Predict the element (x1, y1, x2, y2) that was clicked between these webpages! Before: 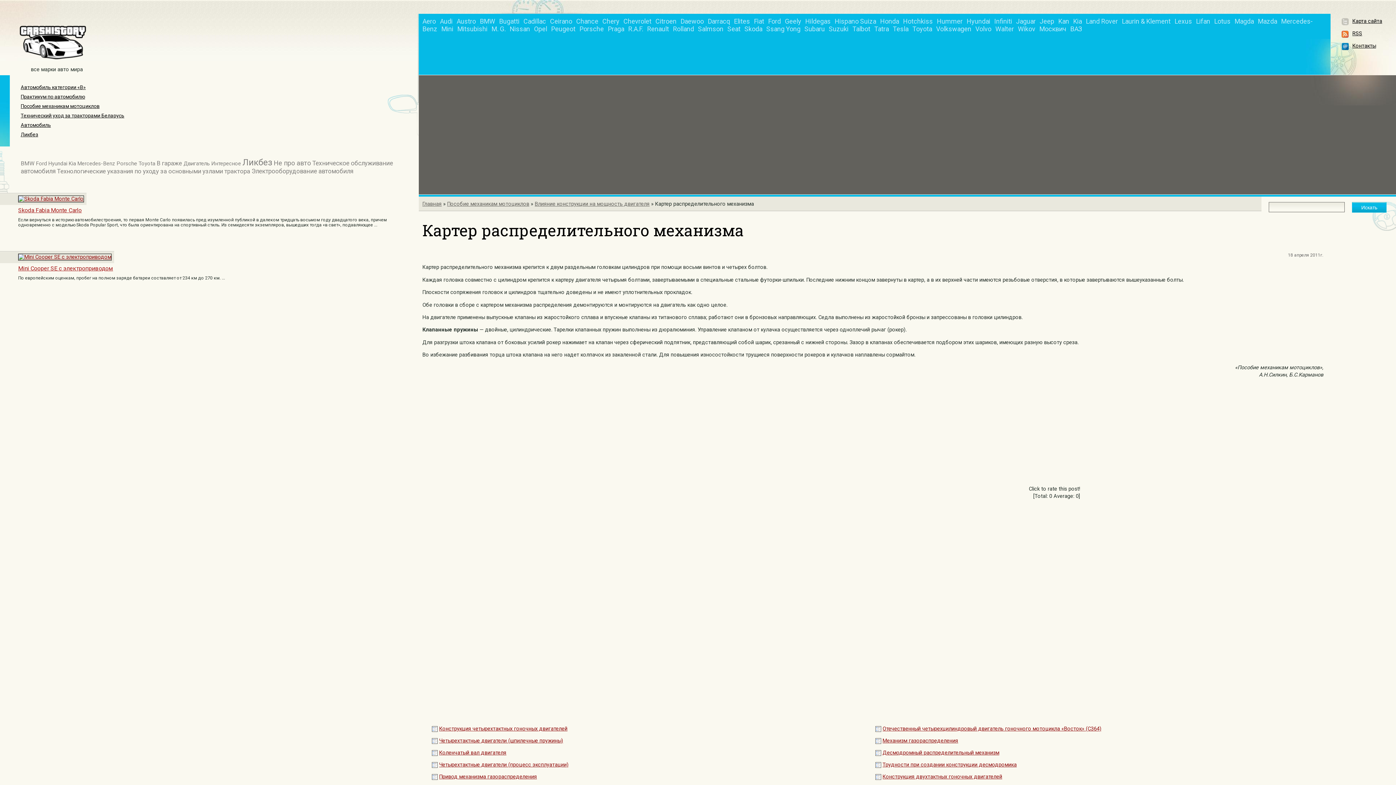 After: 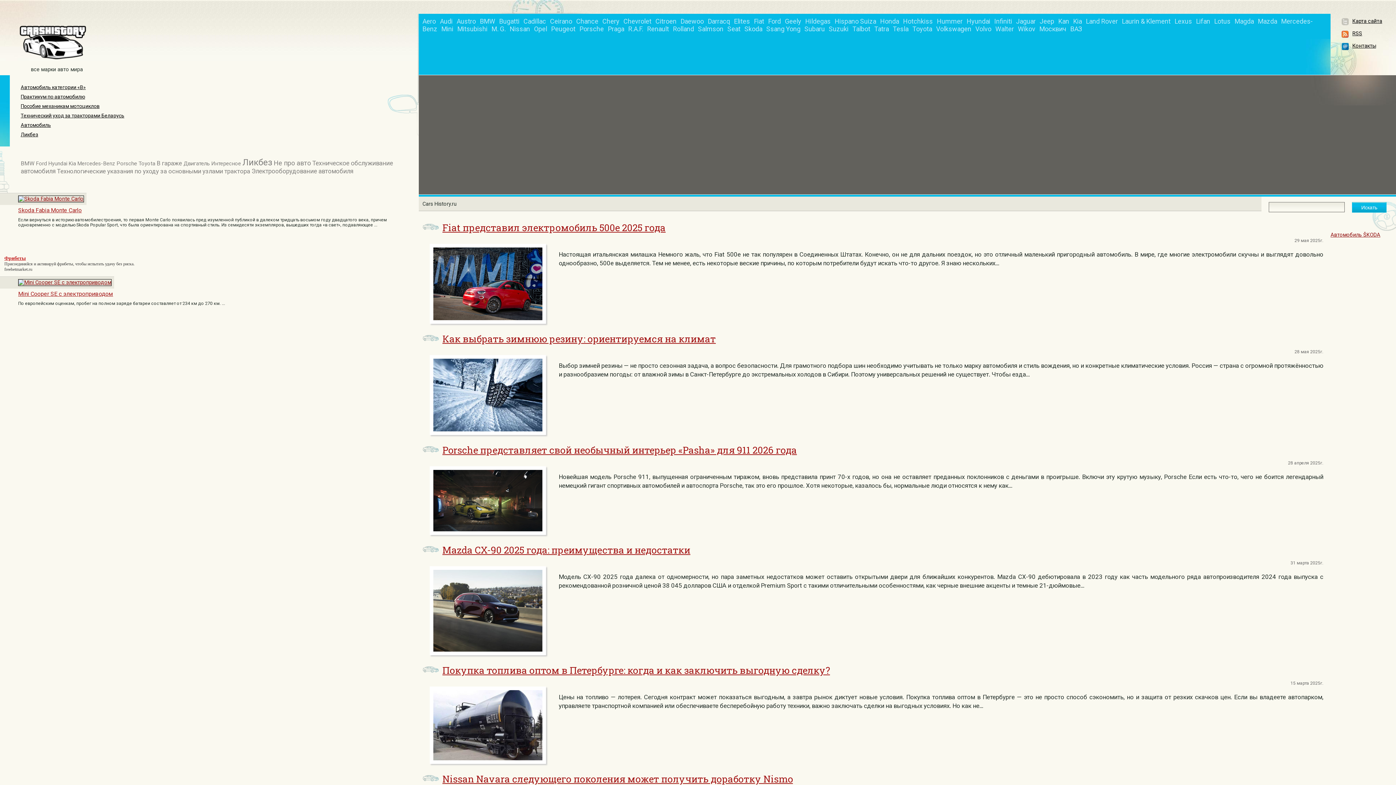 Action: bbox: (18, 56, 88, 62)